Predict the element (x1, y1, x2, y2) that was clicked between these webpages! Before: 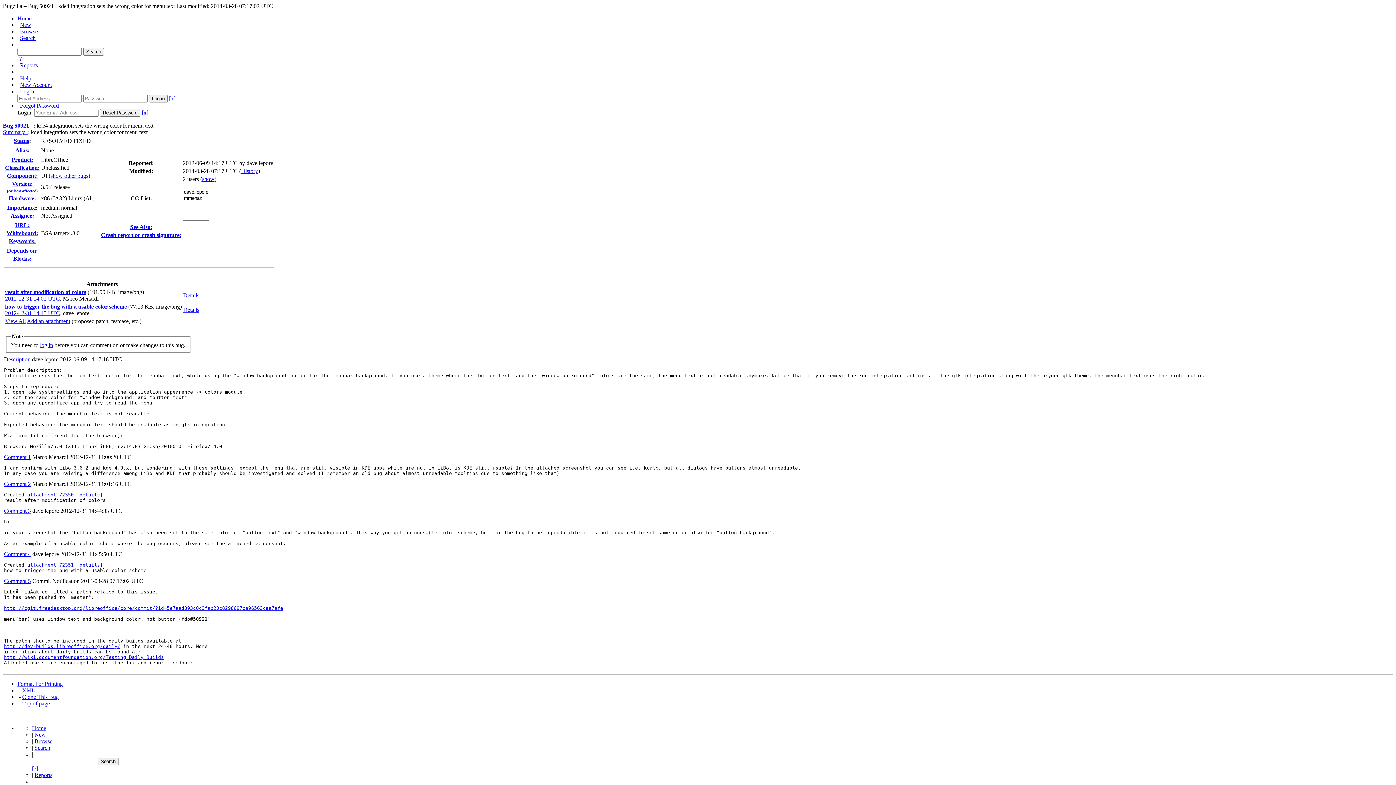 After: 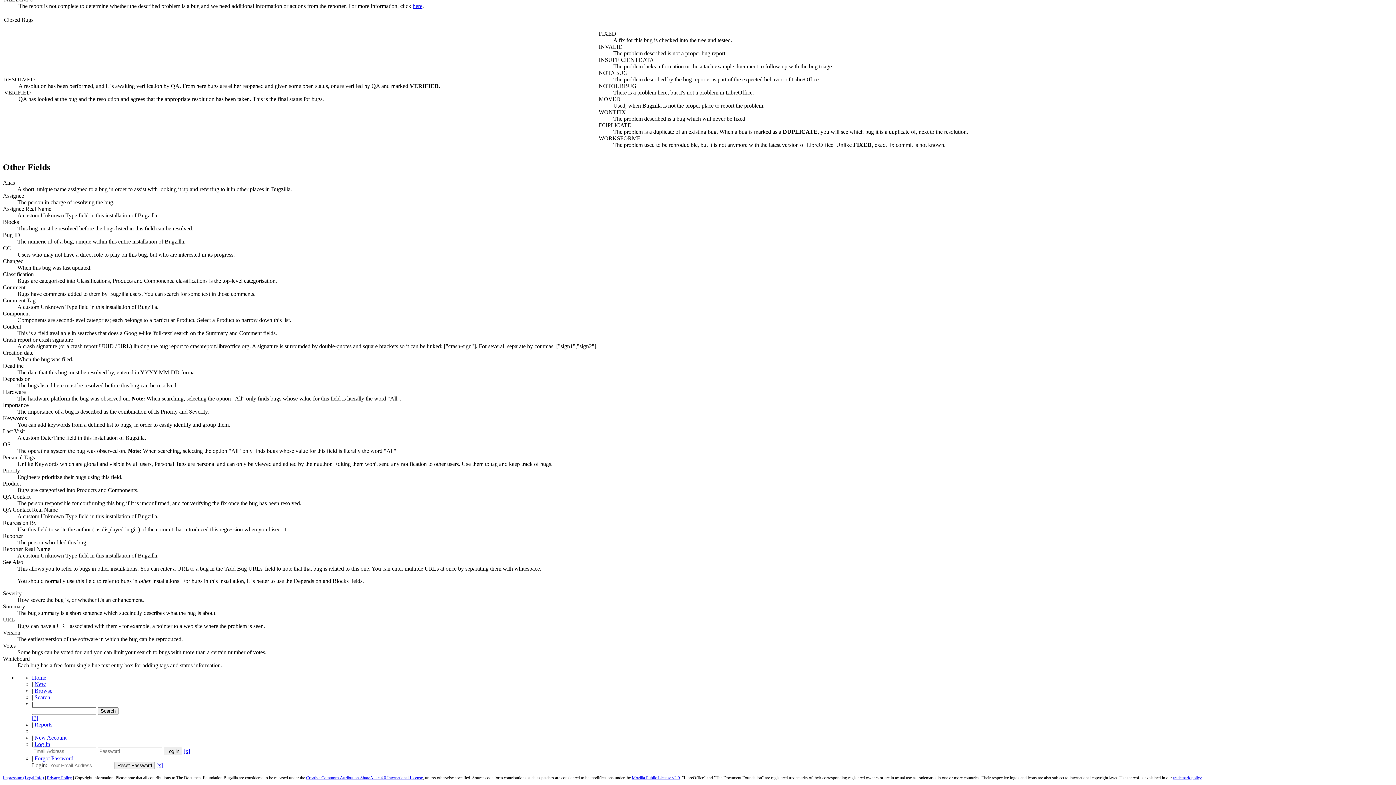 Action: bbox: (15, 147, 29, 153) label: Alias: